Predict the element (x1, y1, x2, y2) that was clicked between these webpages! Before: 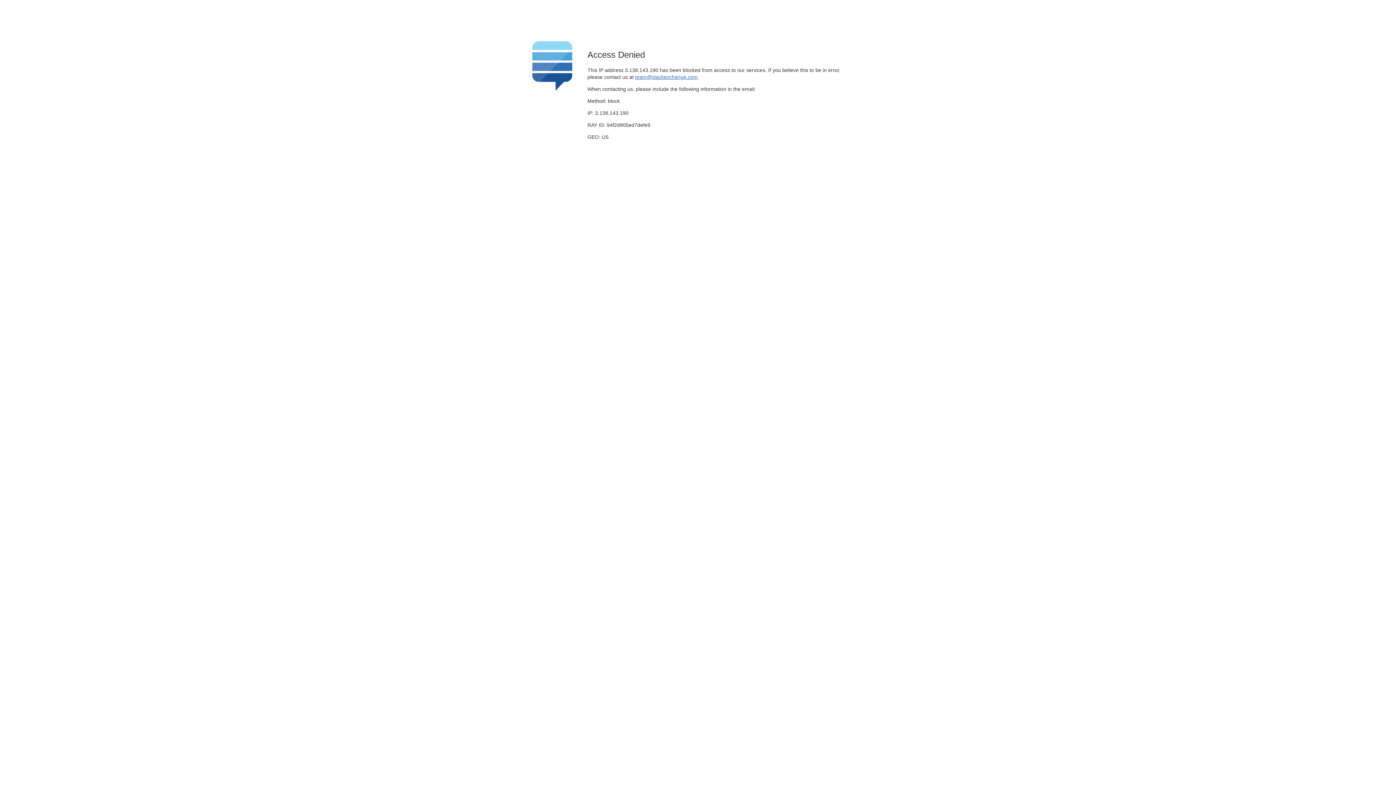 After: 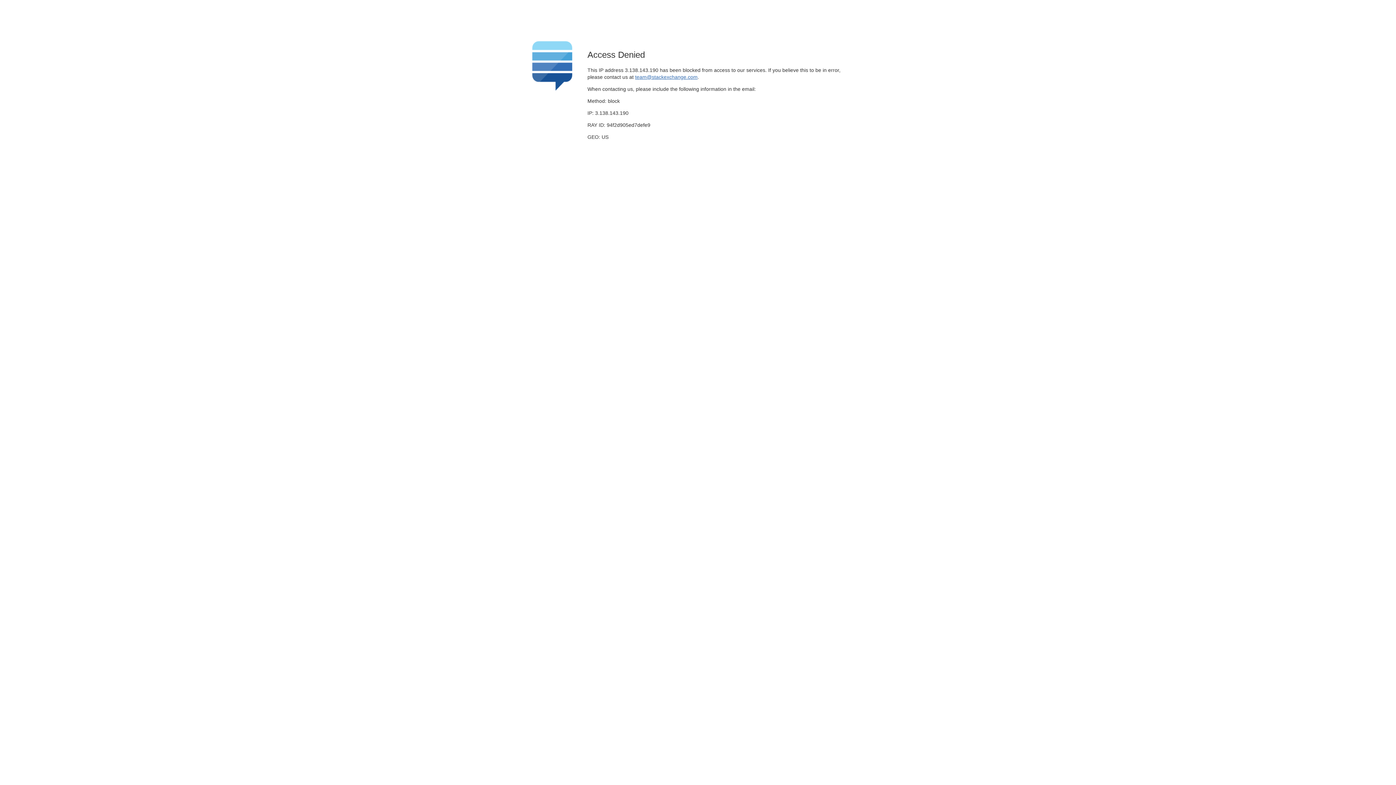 Action: bbox: (635, 74, 697, 79) label: team@stackexchange.com